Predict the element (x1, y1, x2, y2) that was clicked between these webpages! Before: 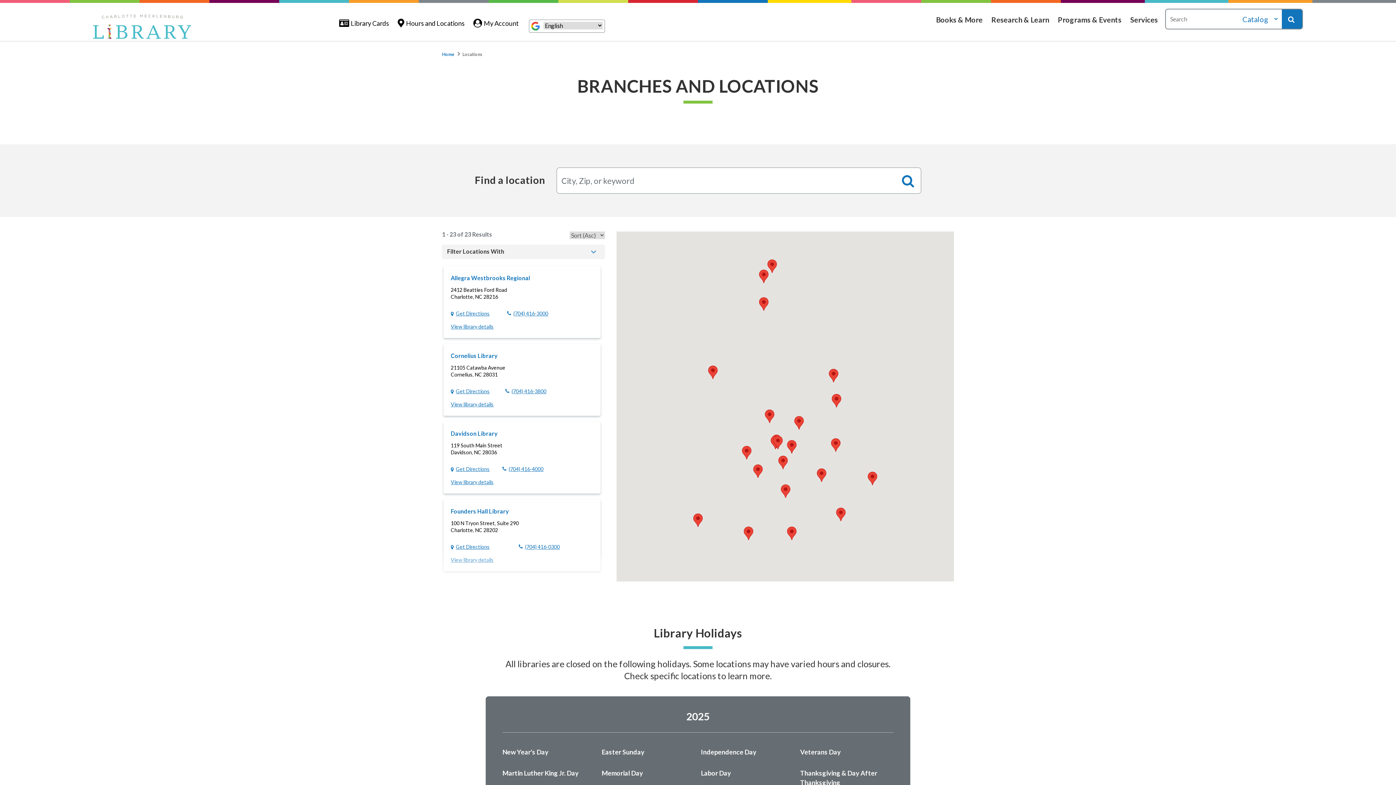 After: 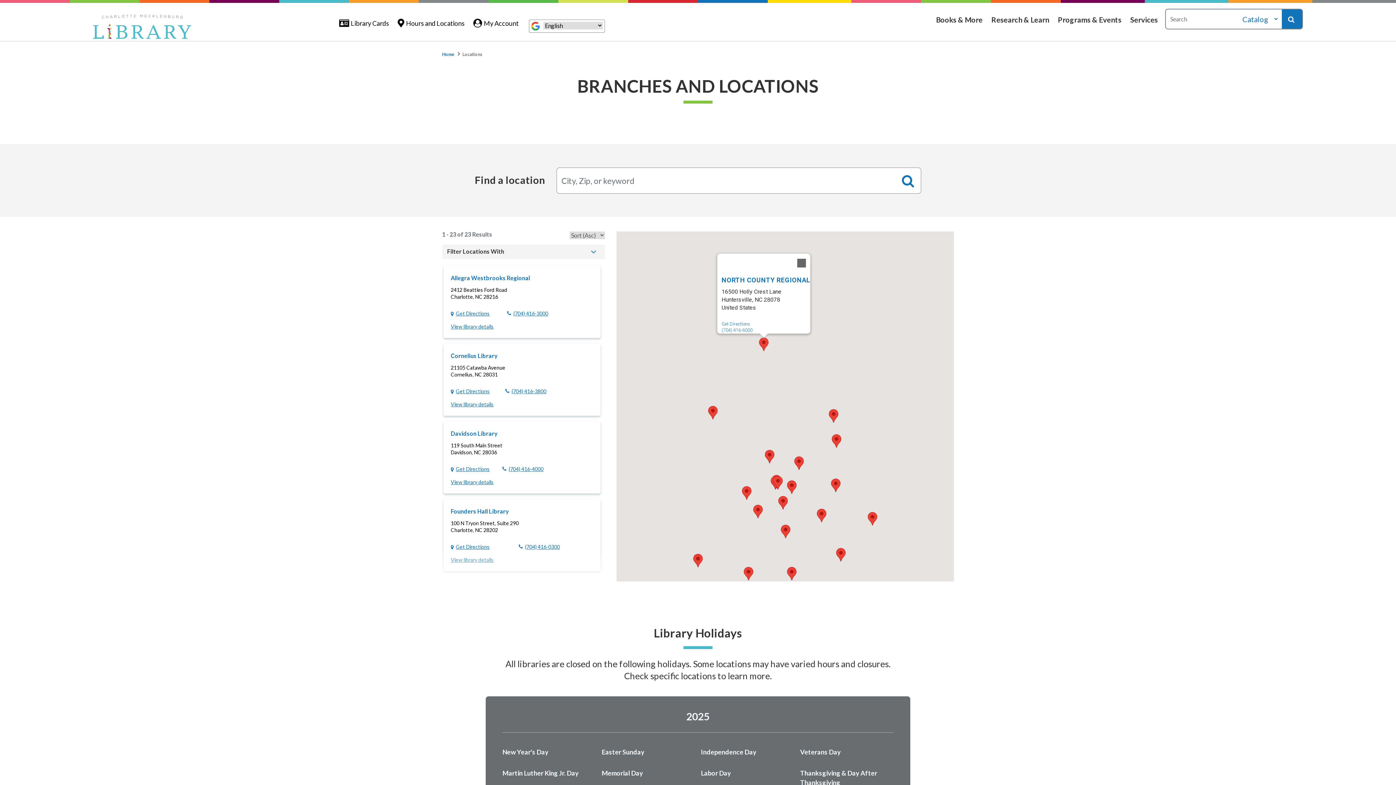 Action: bbox: (759, 297, 768, 310) label: North County Regional